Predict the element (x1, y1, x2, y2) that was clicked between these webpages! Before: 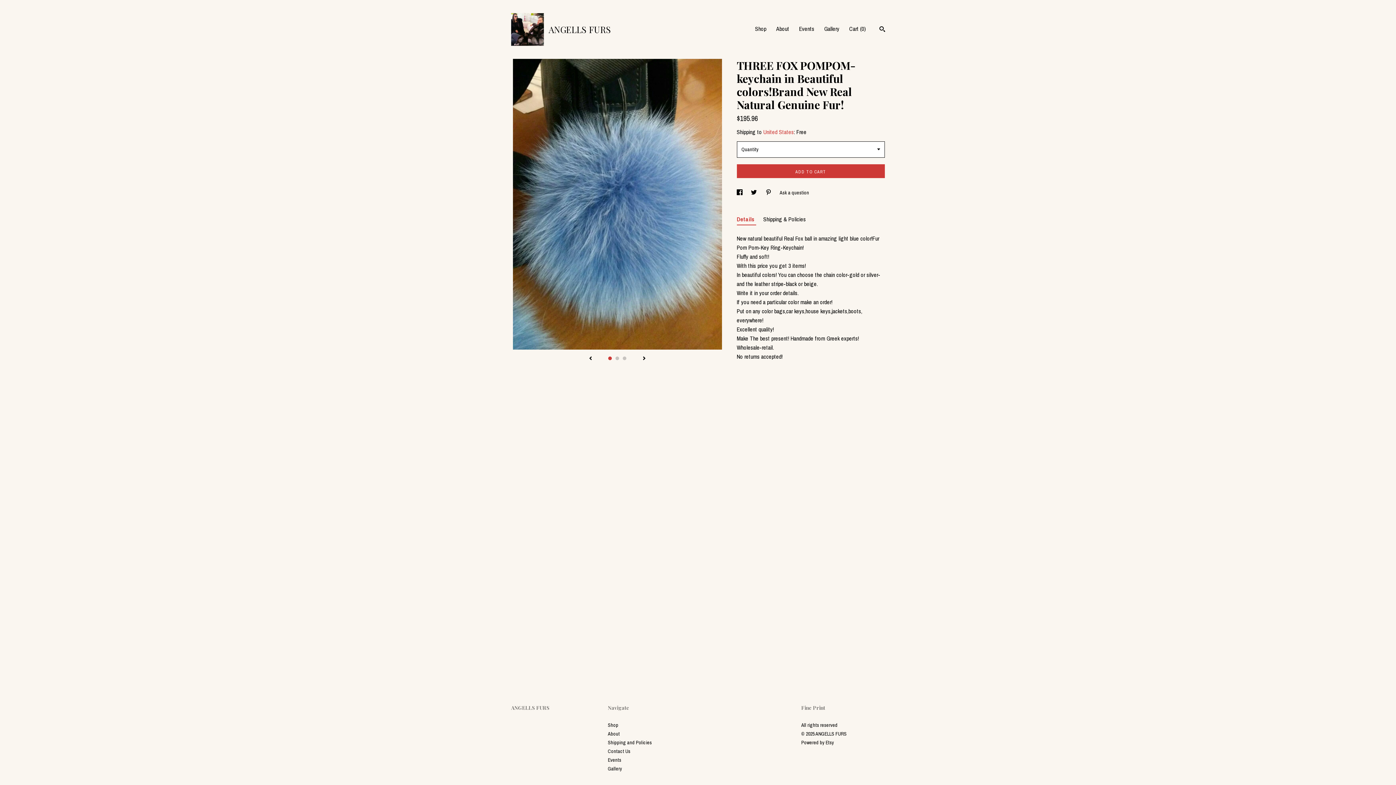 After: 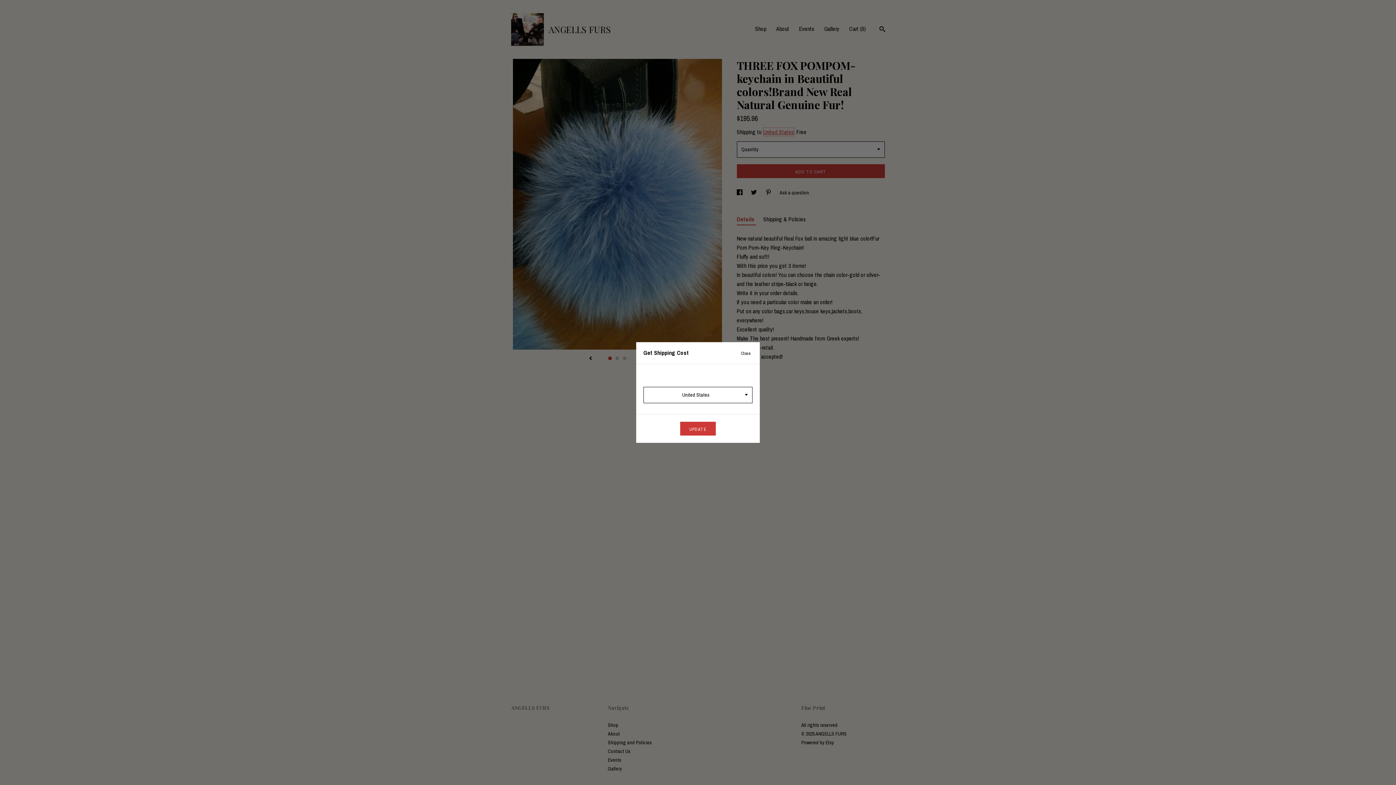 Action: label: United States bbox: (763, 128, 794, 136)